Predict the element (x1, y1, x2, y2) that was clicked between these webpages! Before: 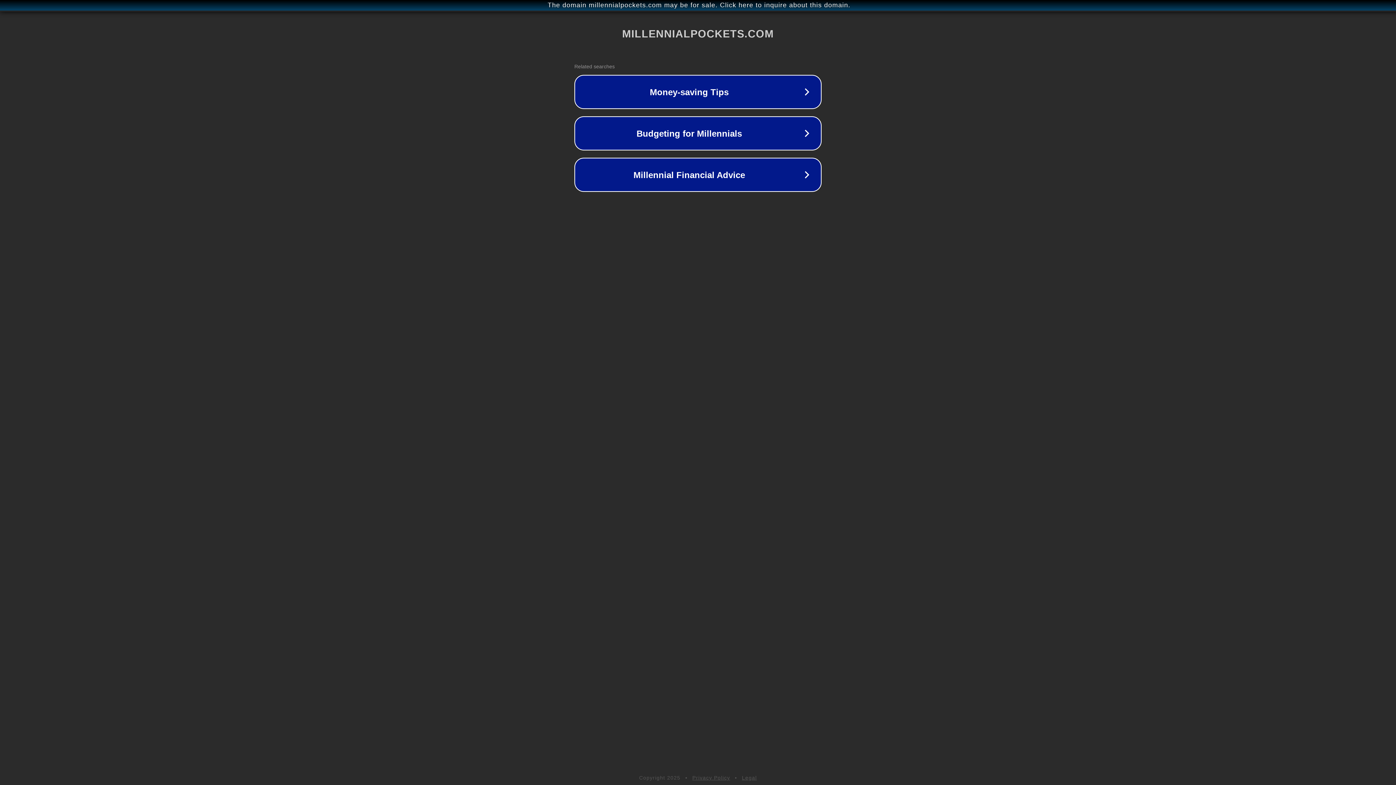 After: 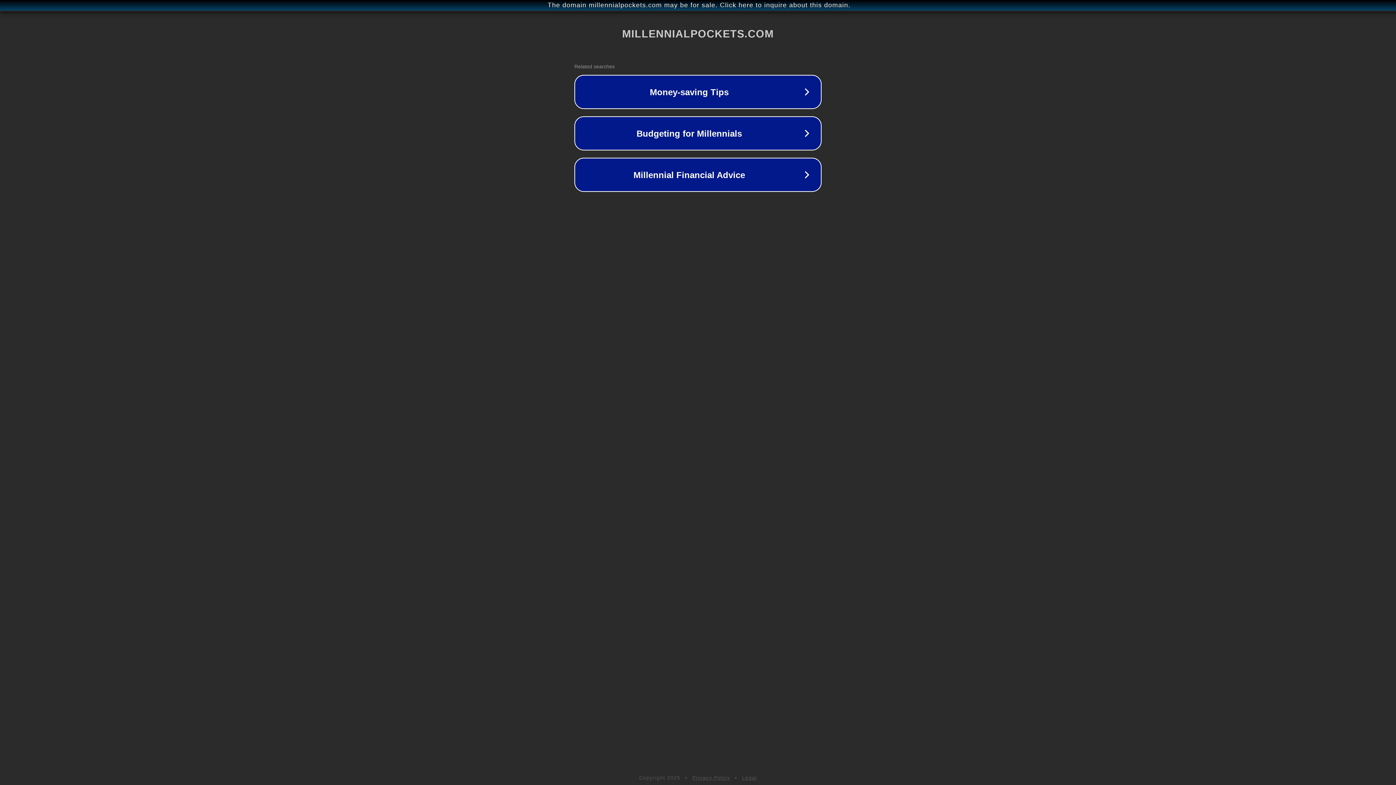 Action: label: Privacy Policy bbox: (692, 775, 730, 781)